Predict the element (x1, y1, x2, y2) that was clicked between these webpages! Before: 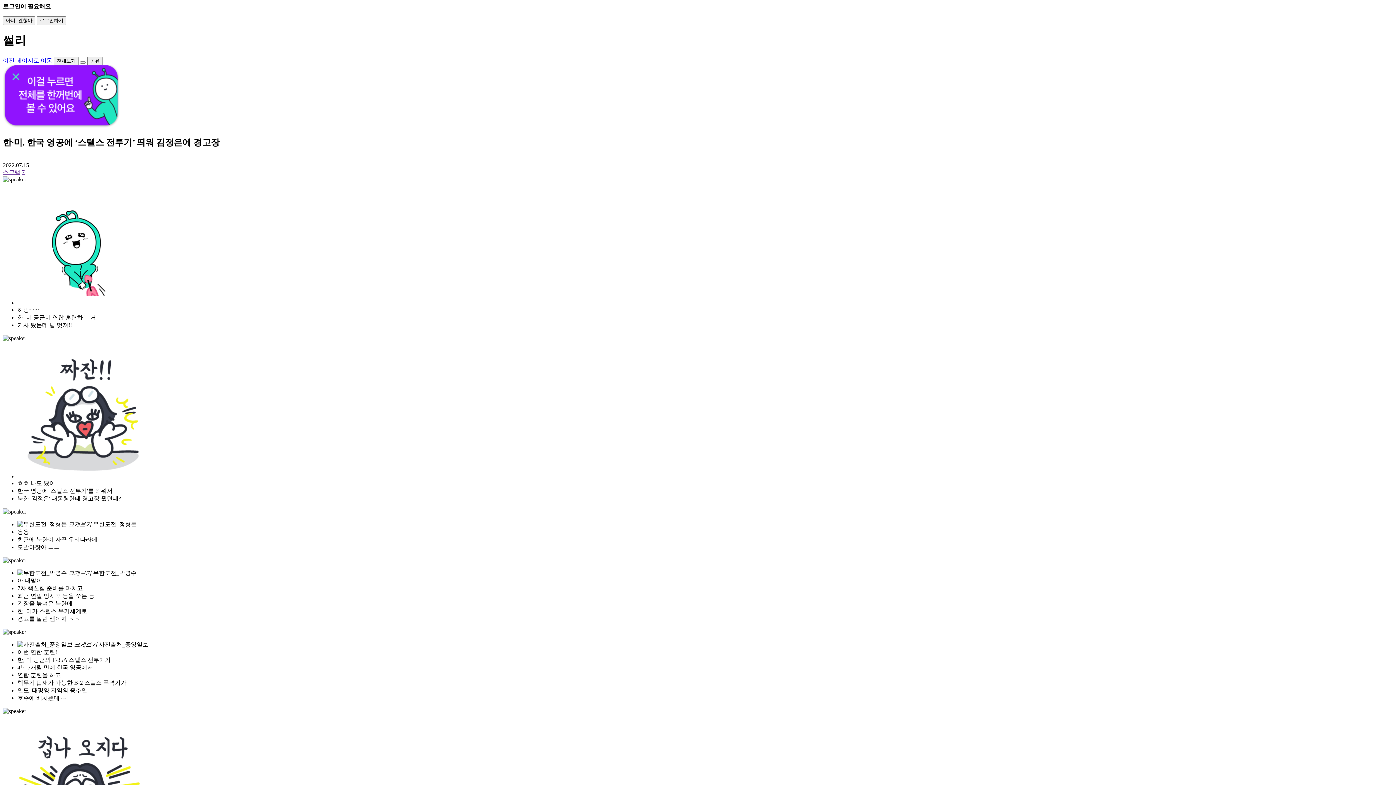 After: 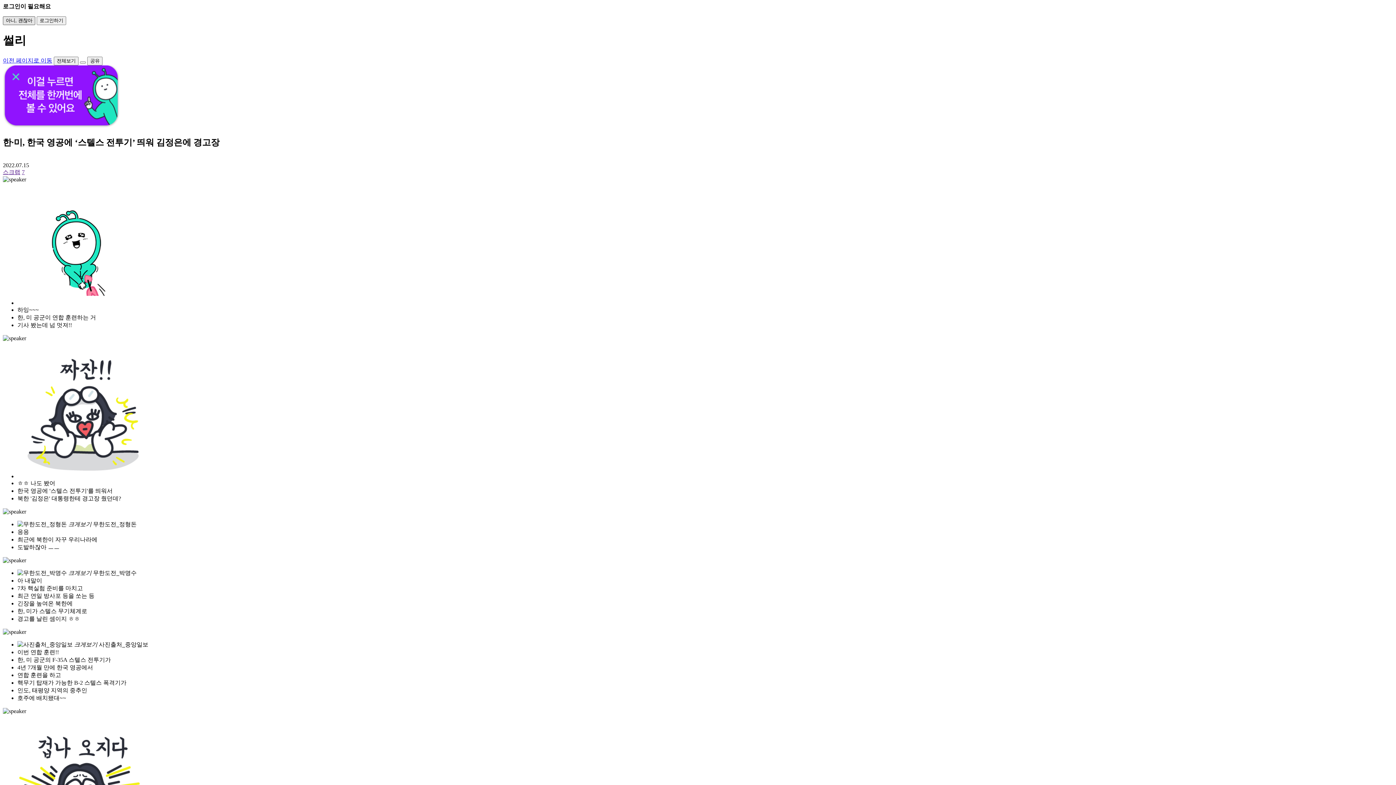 Action: label: 아니, 괜찮아 bbox: (2, 16, 35, 25)